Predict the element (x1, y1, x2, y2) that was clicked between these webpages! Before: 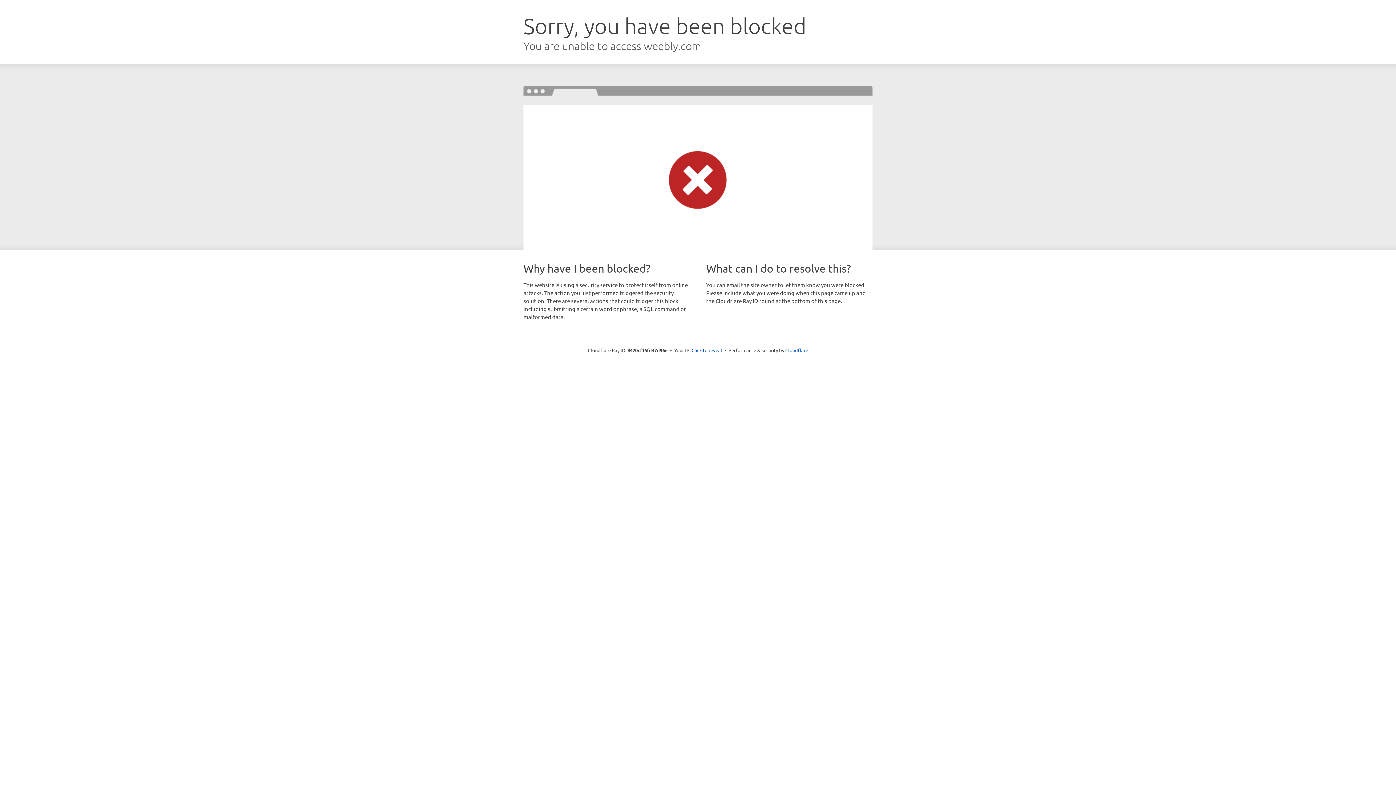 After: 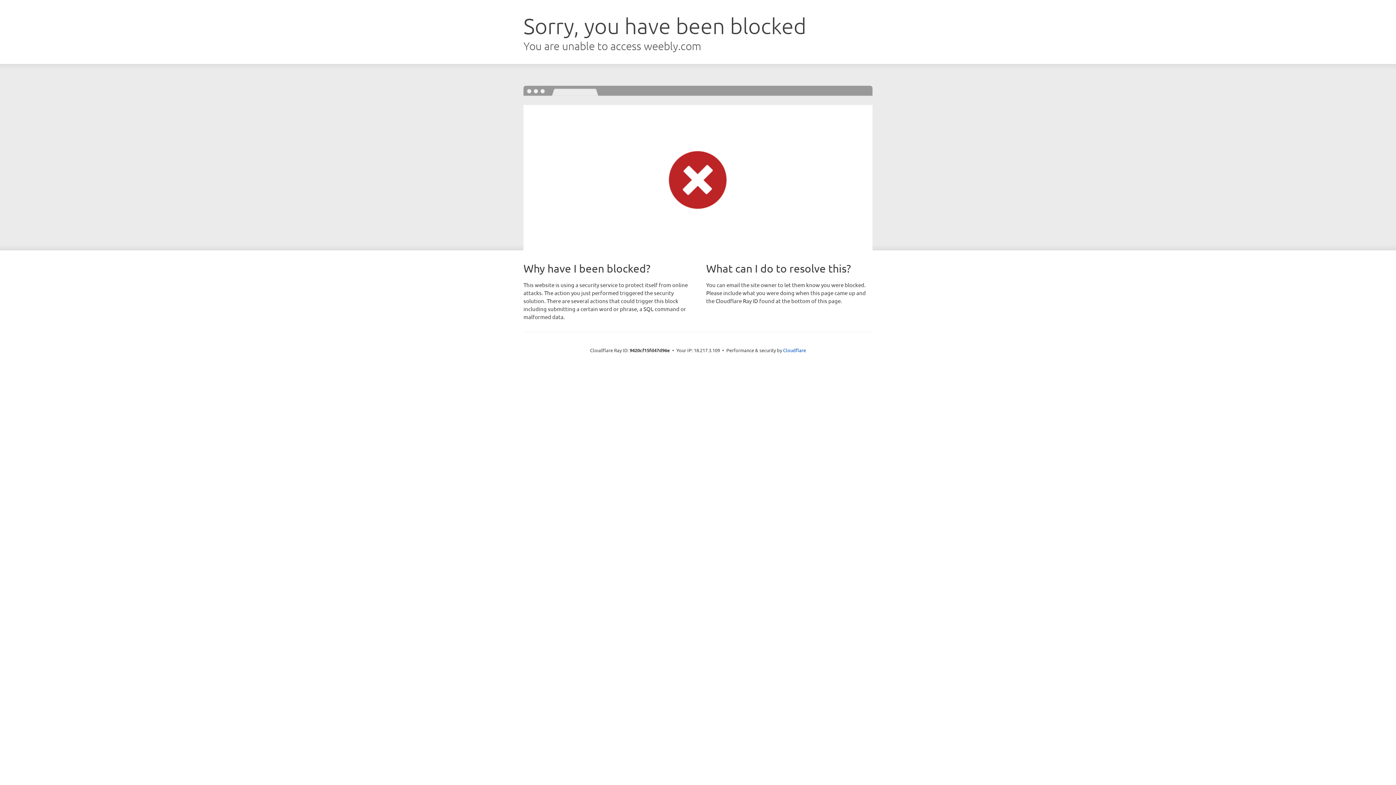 Action: label: Click to reveal bbox: (691, 346, 722, 353)